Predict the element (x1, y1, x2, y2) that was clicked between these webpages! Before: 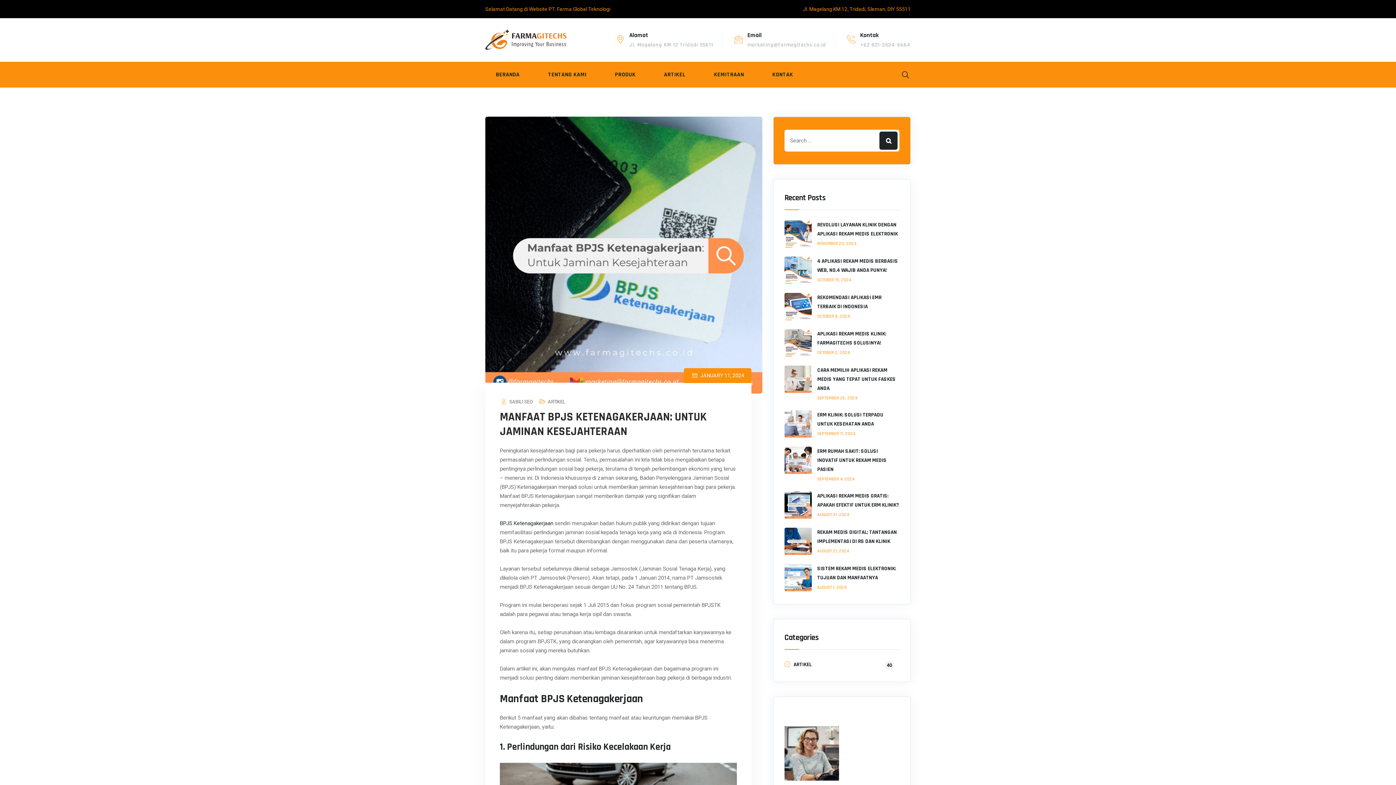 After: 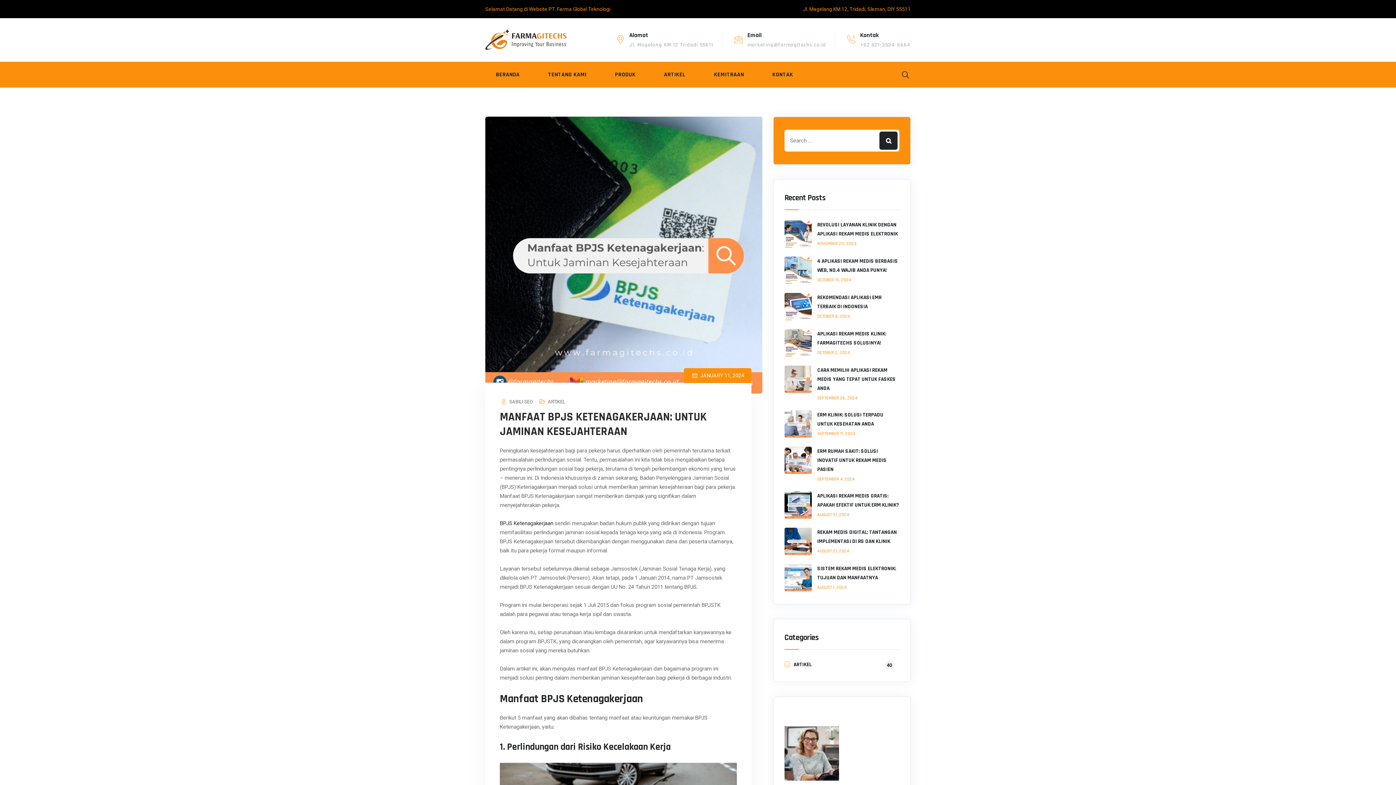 Action: bbox: (900, 70, 910, 79)